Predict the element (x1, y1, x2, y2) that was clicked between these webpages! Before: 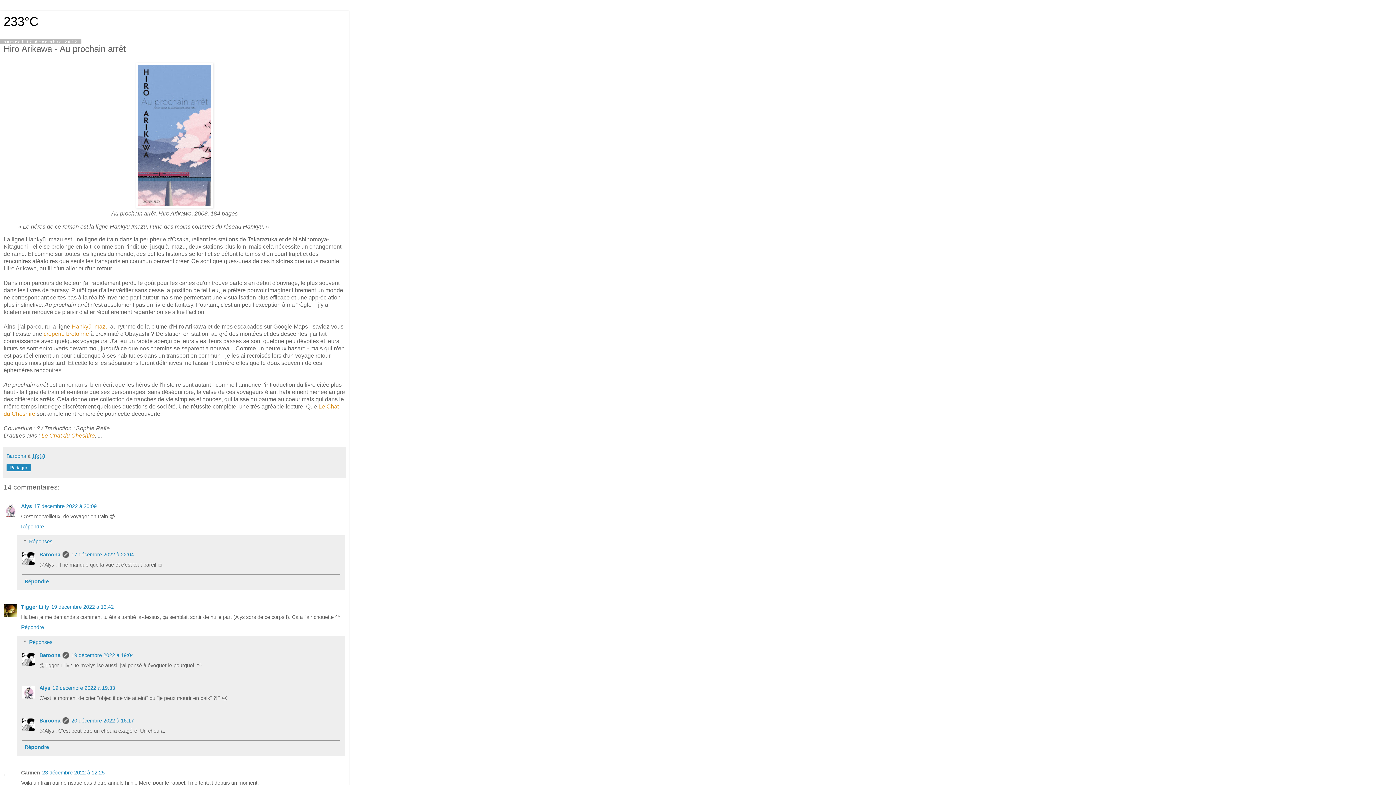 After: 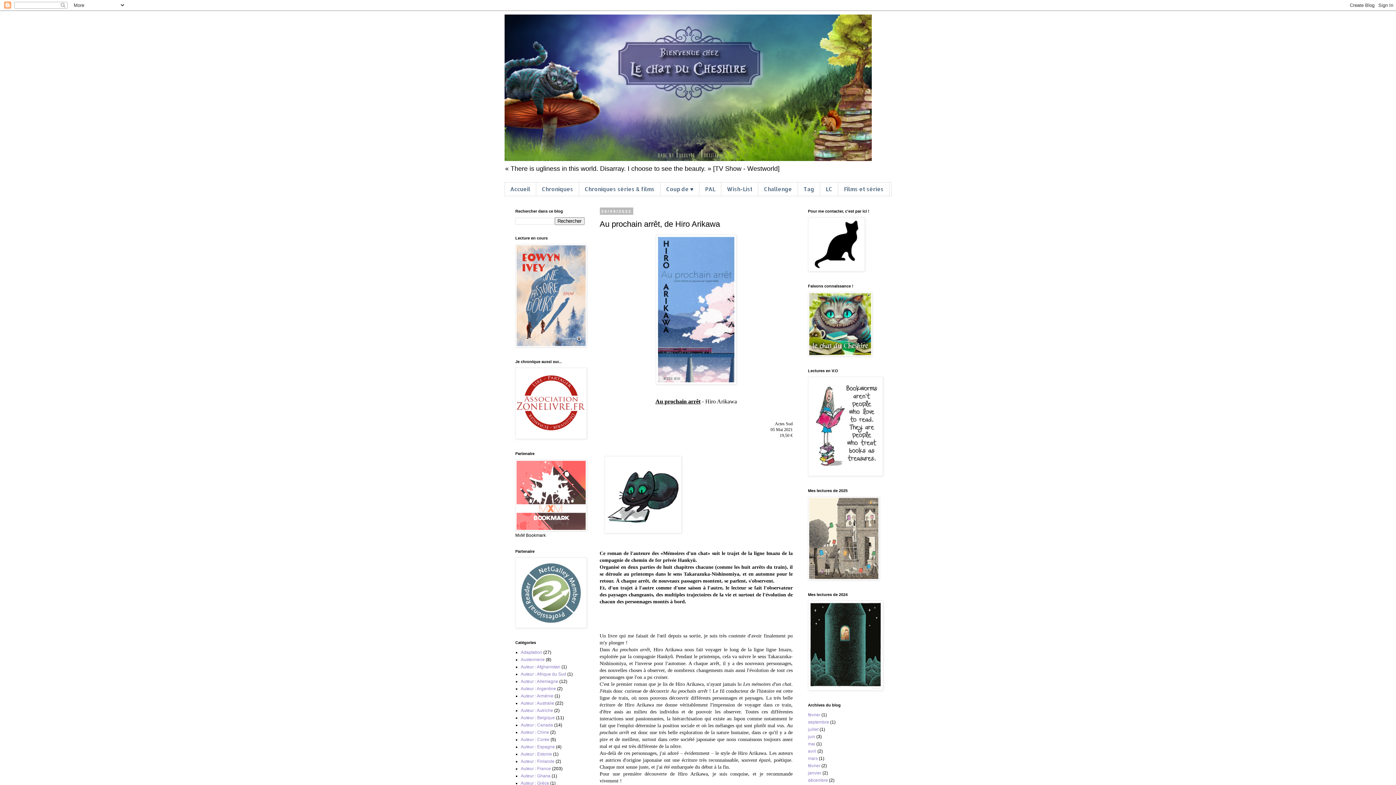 Action: label: Le Chat du Cheshire bbox: (41, 432, 94, 439)